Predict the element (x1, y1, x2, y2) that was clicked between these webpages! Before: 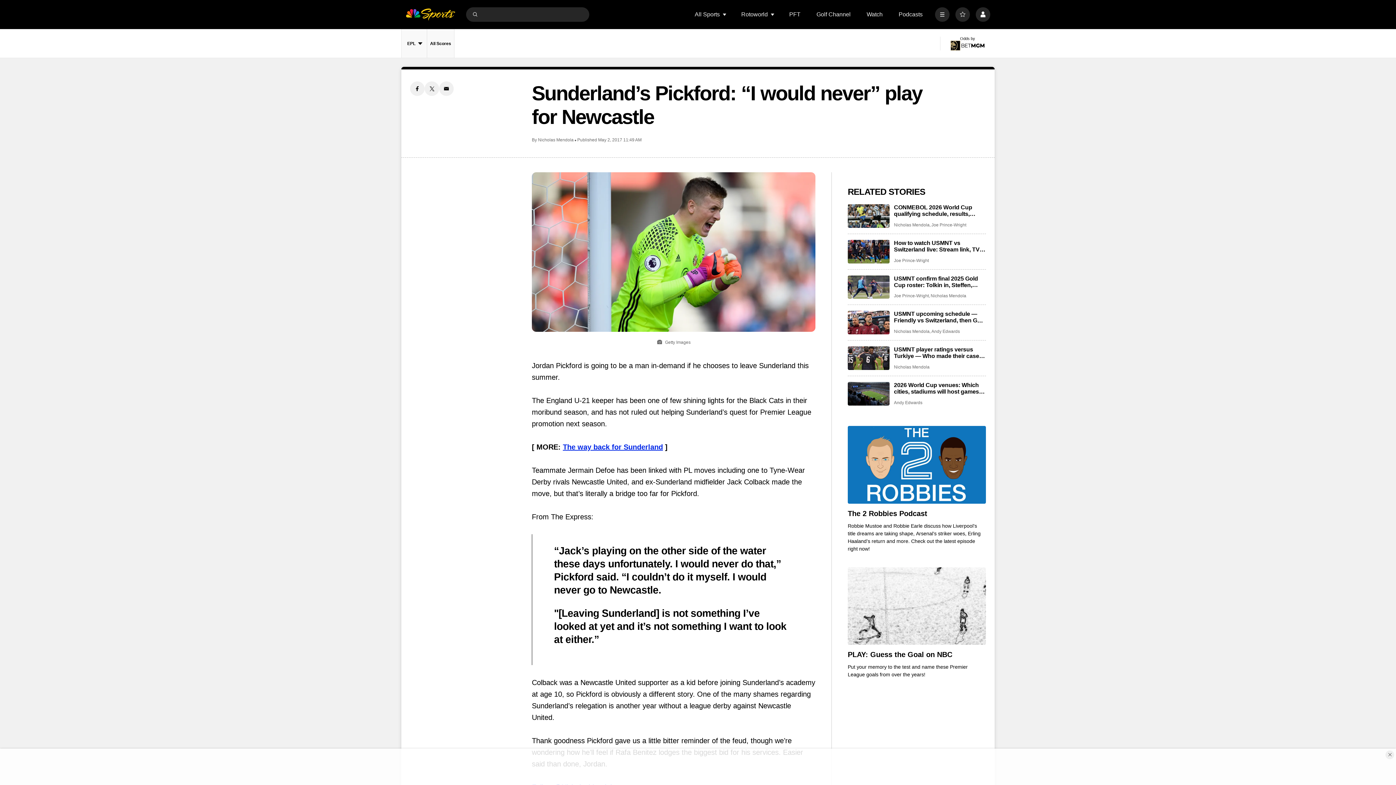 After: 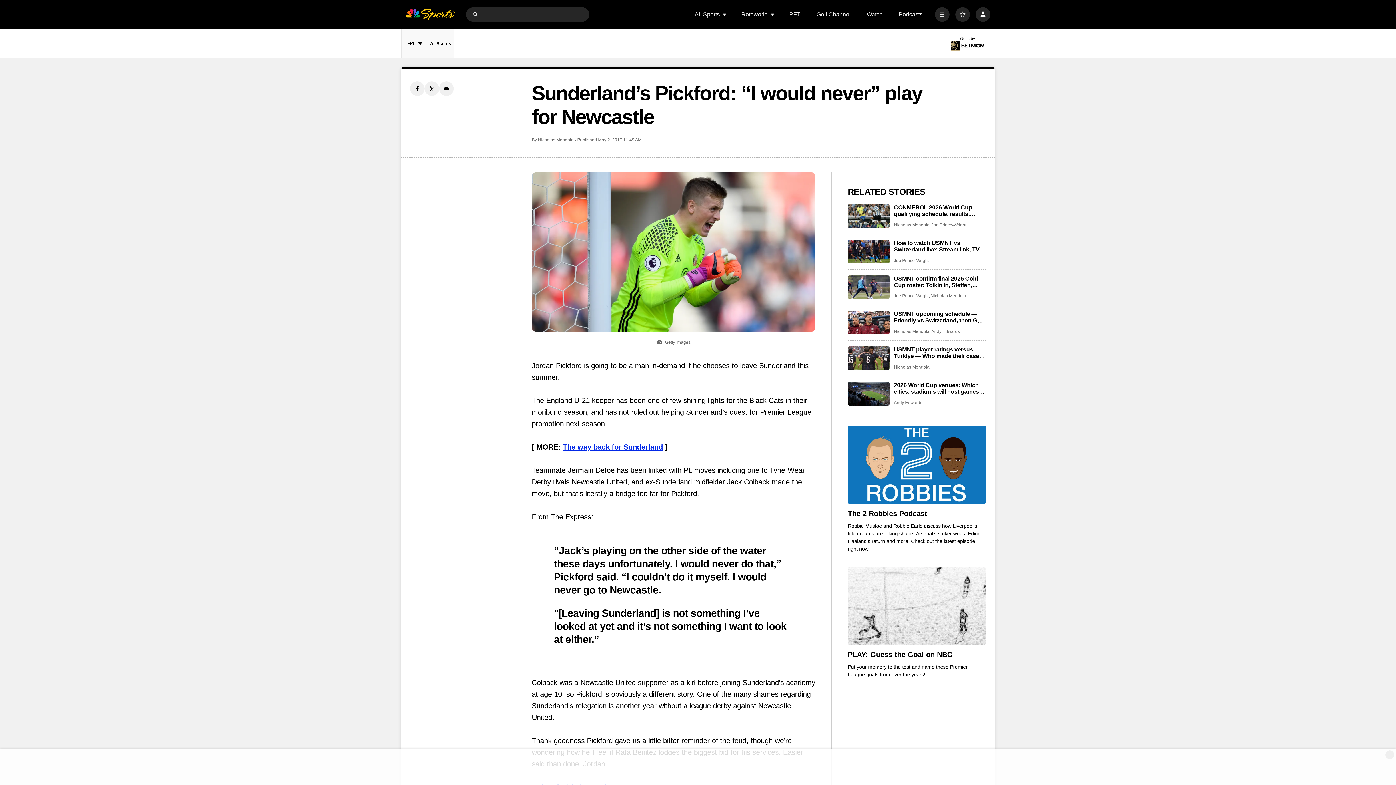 Action: bbox: (848, 567, 986, 645) label: PLAY: Guess the Goal on NBC